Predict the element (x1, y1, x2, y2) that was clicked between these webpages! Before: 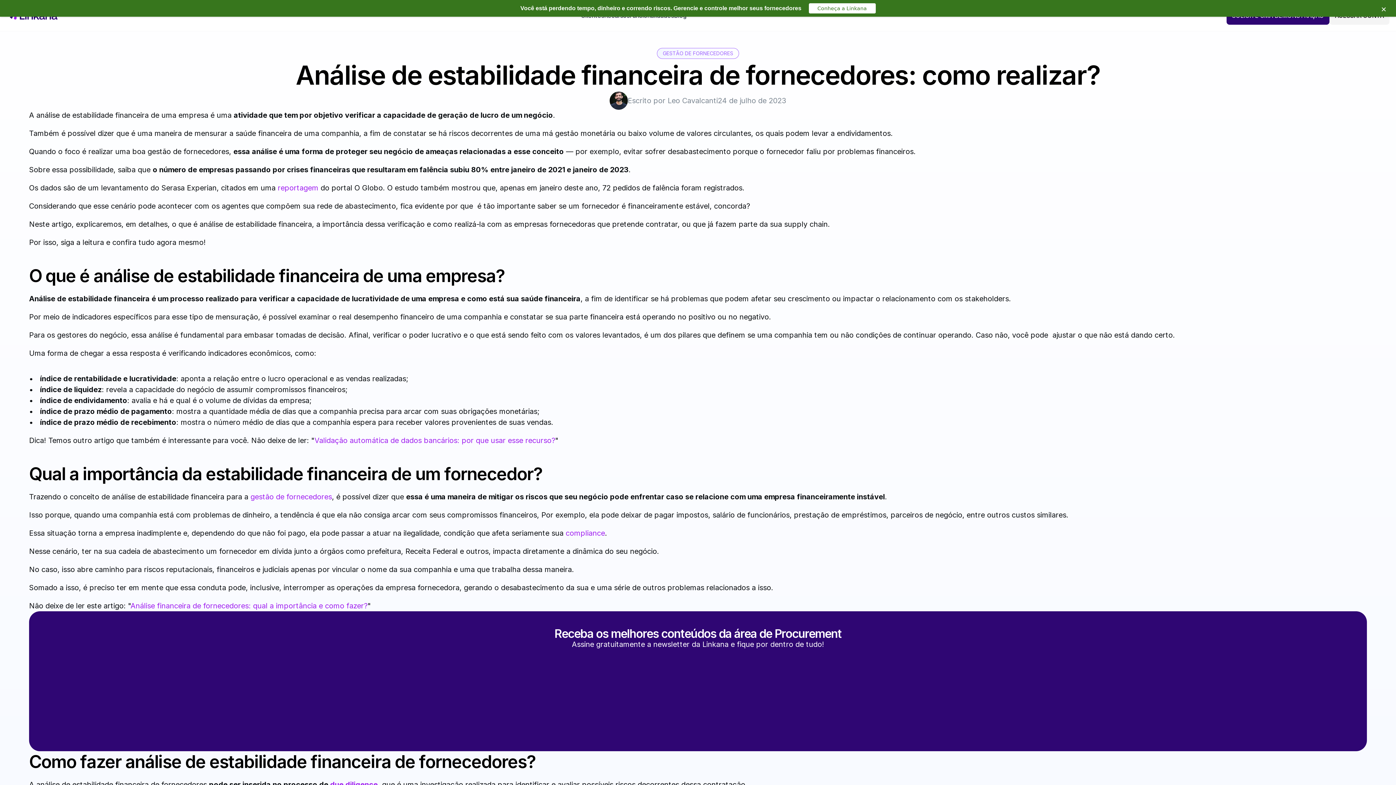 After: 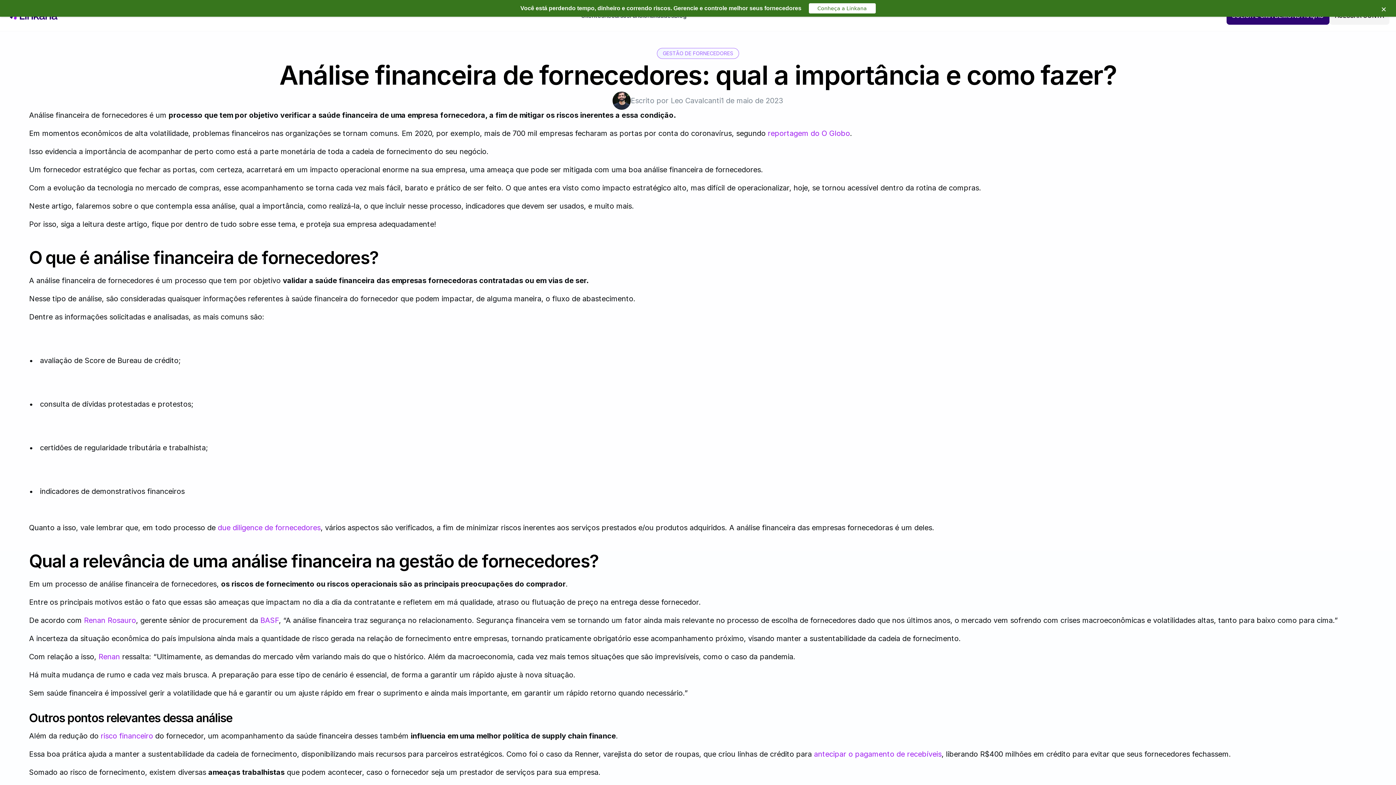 Action: bbox: (130, 601, 367, 610) label: Análise financeira de fornecedores: qual a importância e como fazer?